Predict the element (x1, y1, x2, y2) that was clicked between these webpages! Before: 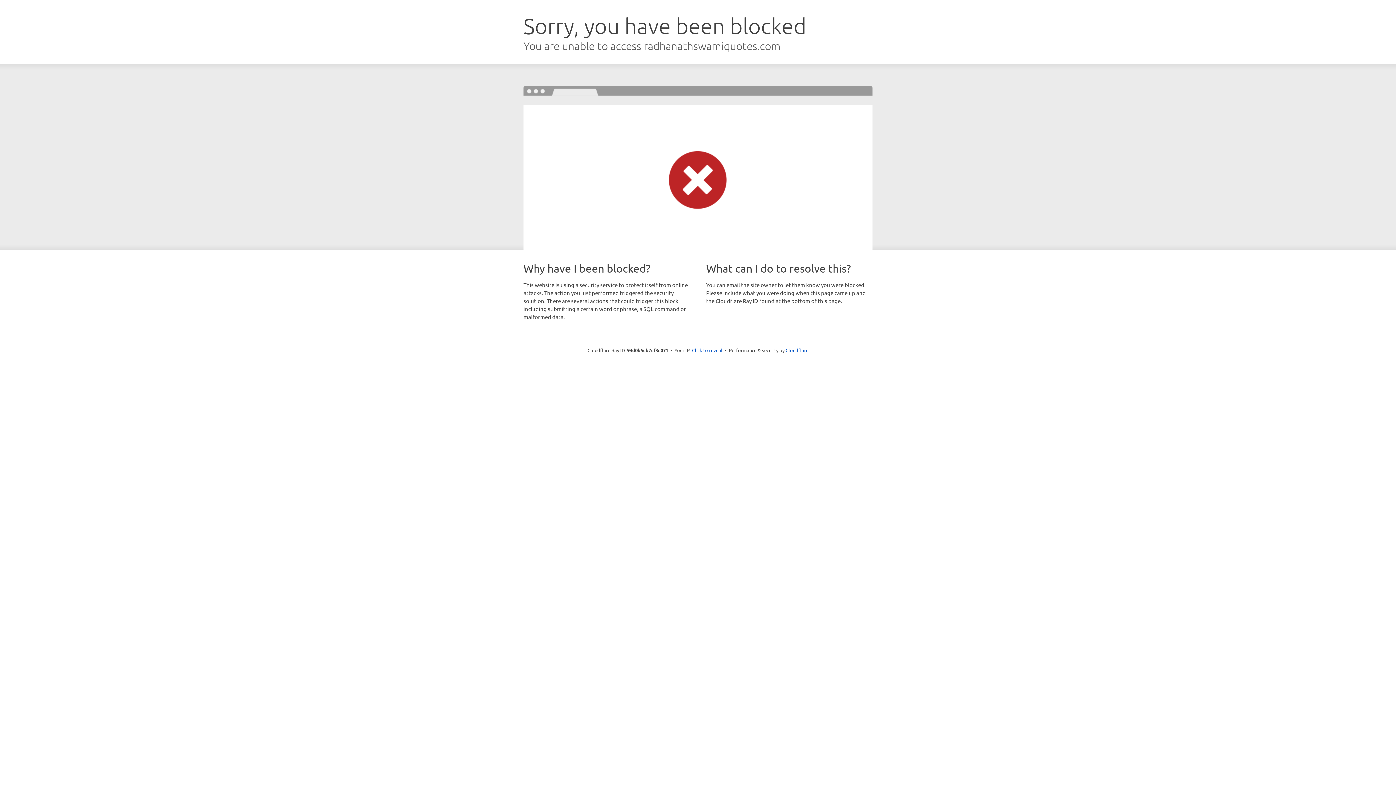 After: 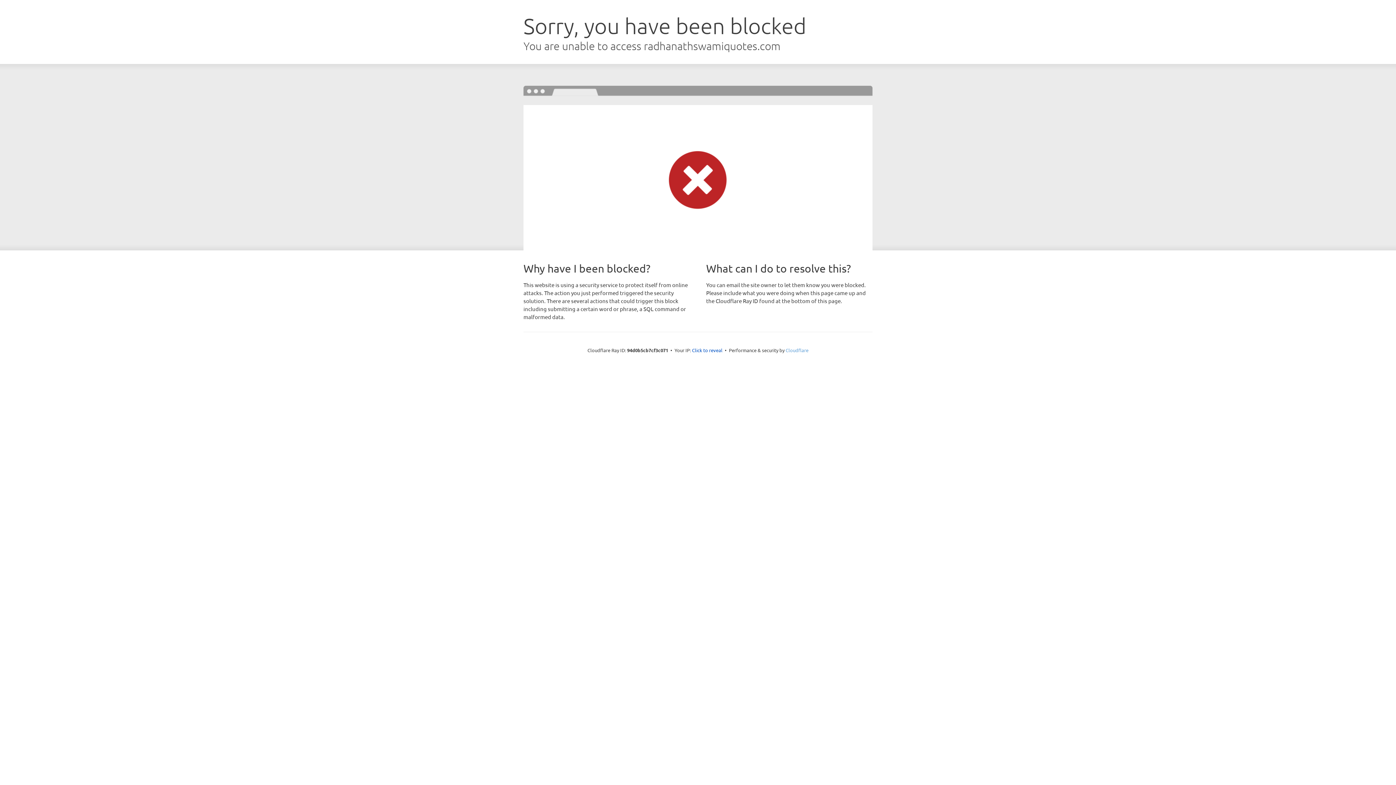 Action: bbox: (785, 347, 808, 353) label: Cloudflare